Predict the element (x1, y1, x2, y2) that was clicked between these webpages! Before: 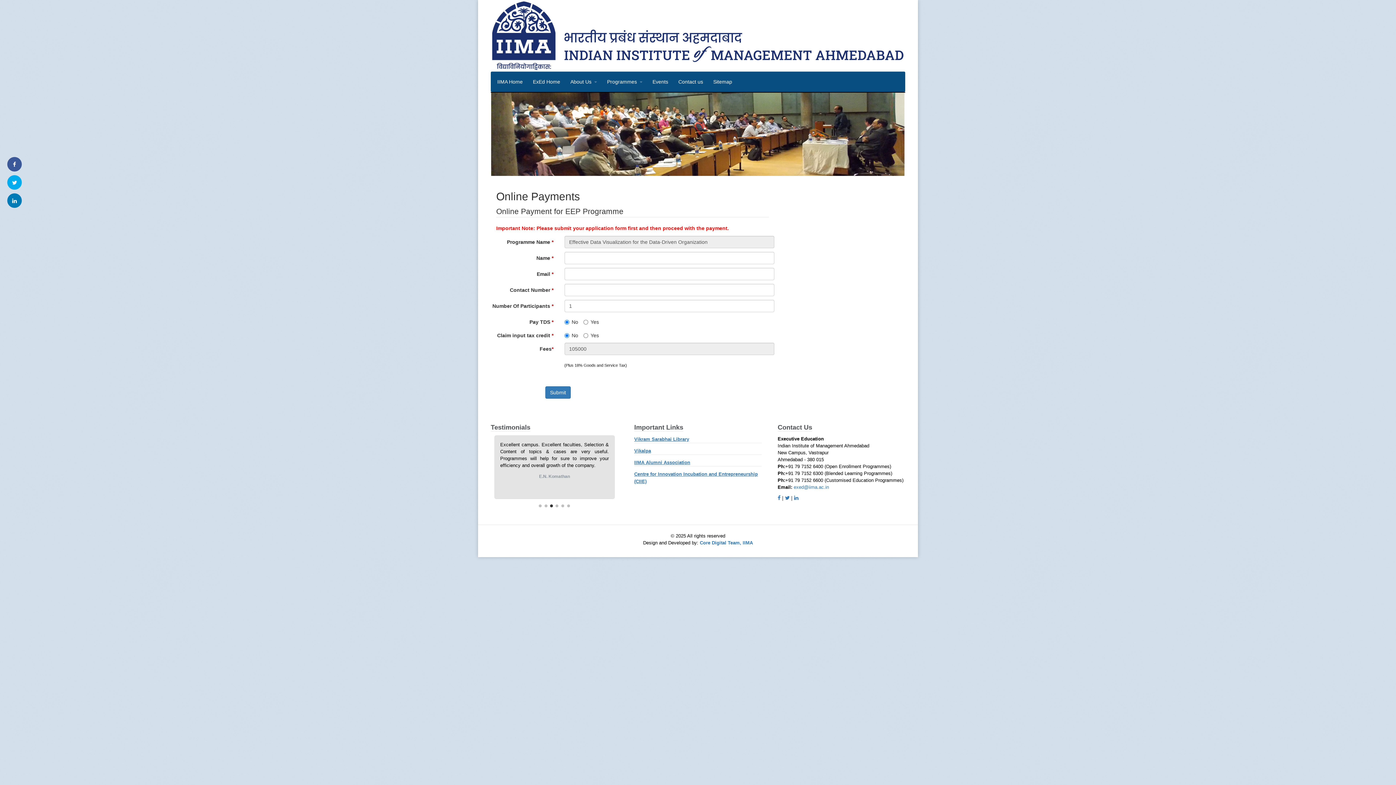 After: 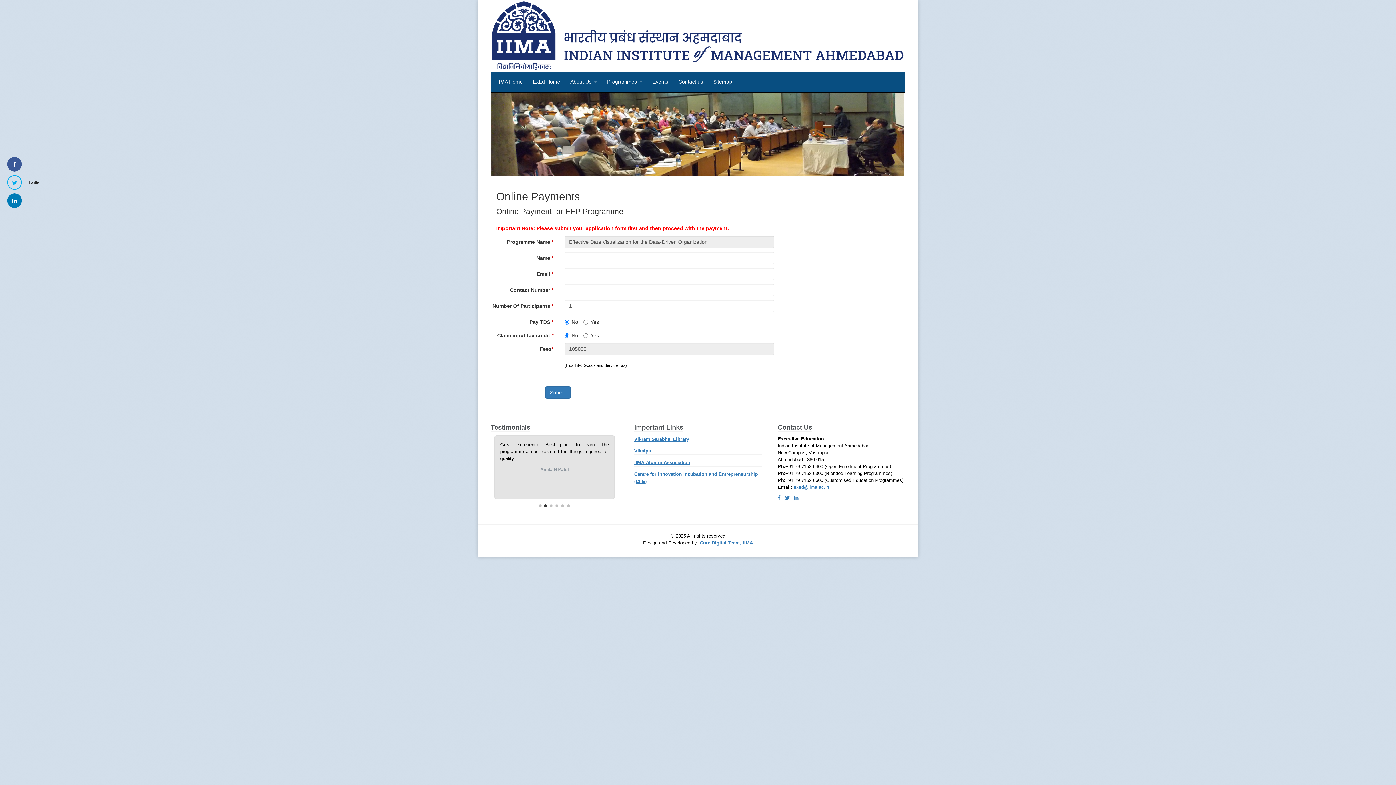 Action: bbox: (7, 175, 21, 189)